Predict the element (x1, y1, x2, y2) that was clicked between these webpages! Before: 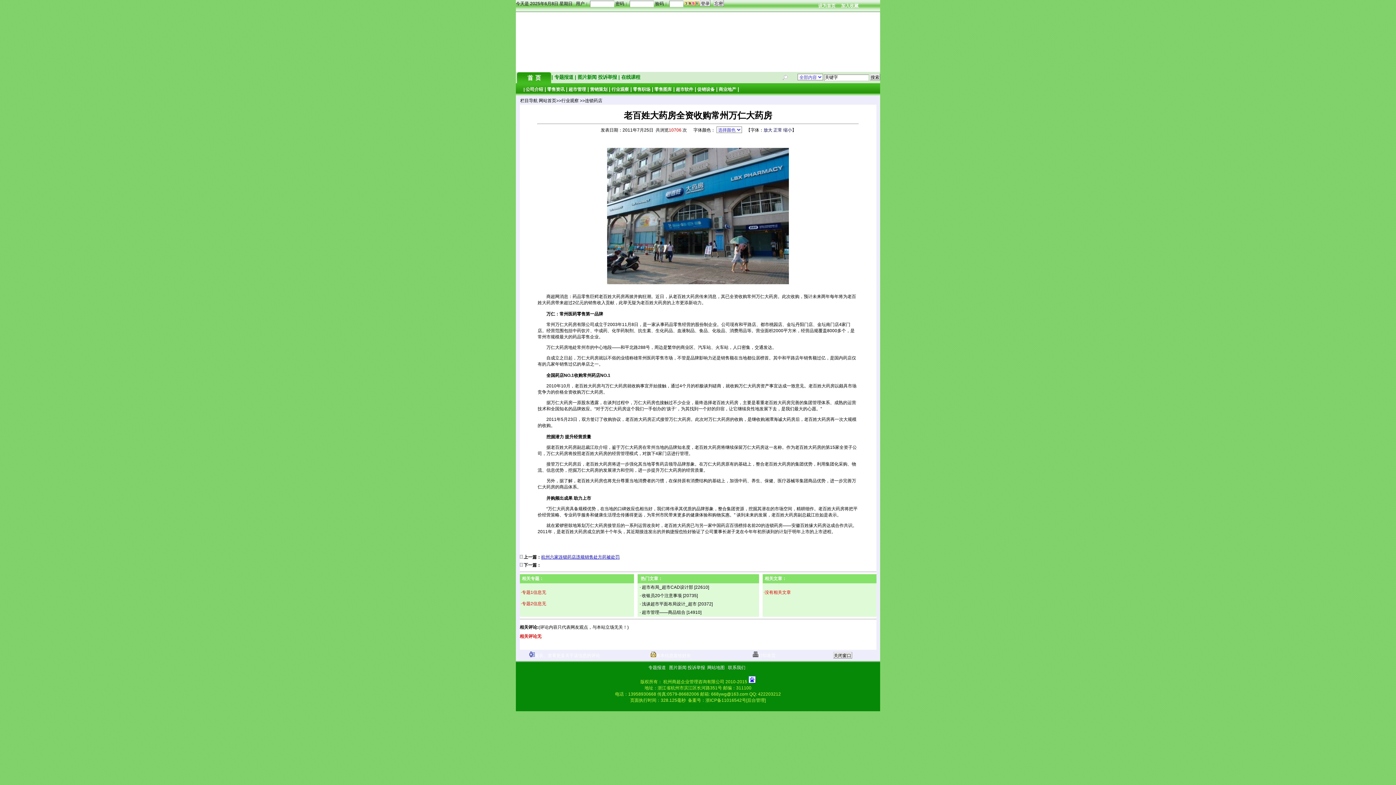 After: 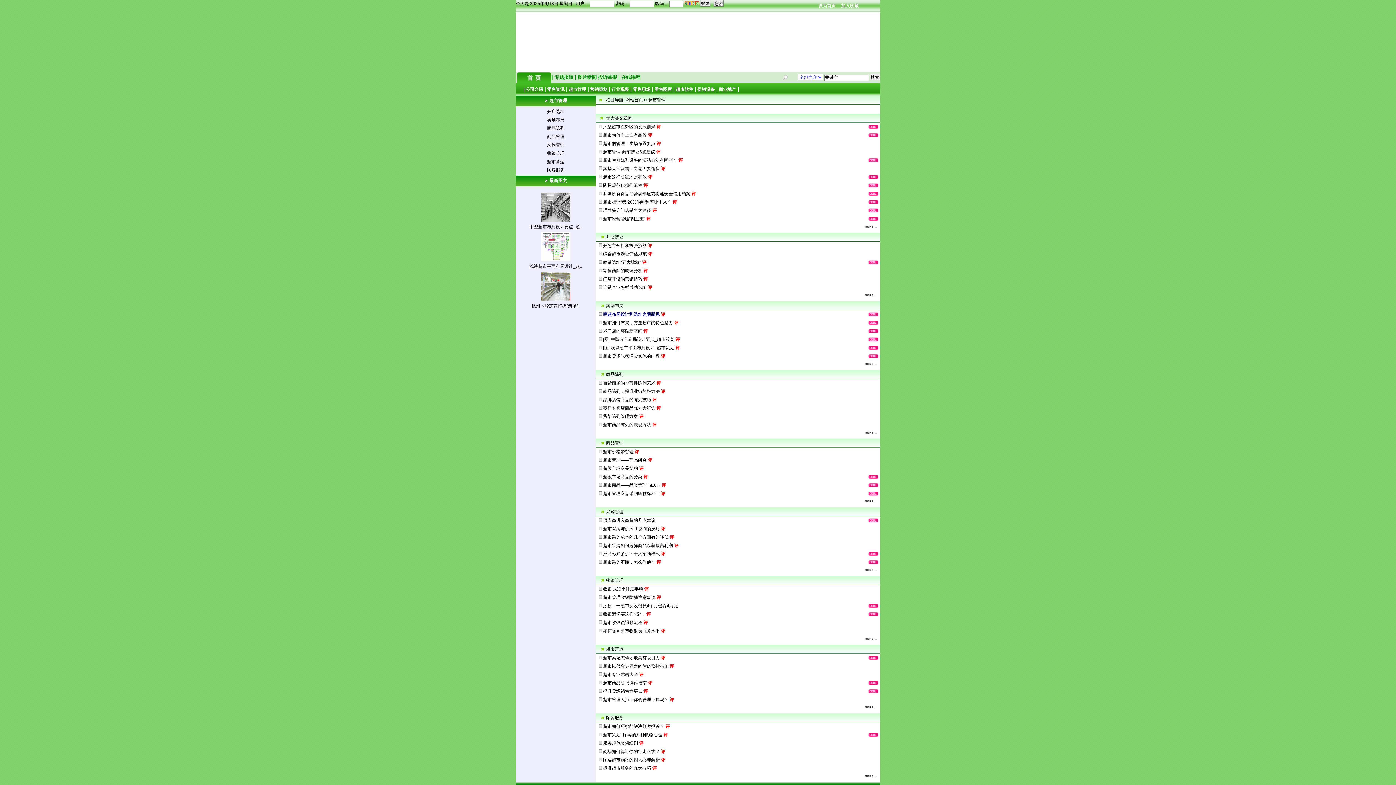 Action: bbox: (568, 86, 586, 92) label: 超市管理